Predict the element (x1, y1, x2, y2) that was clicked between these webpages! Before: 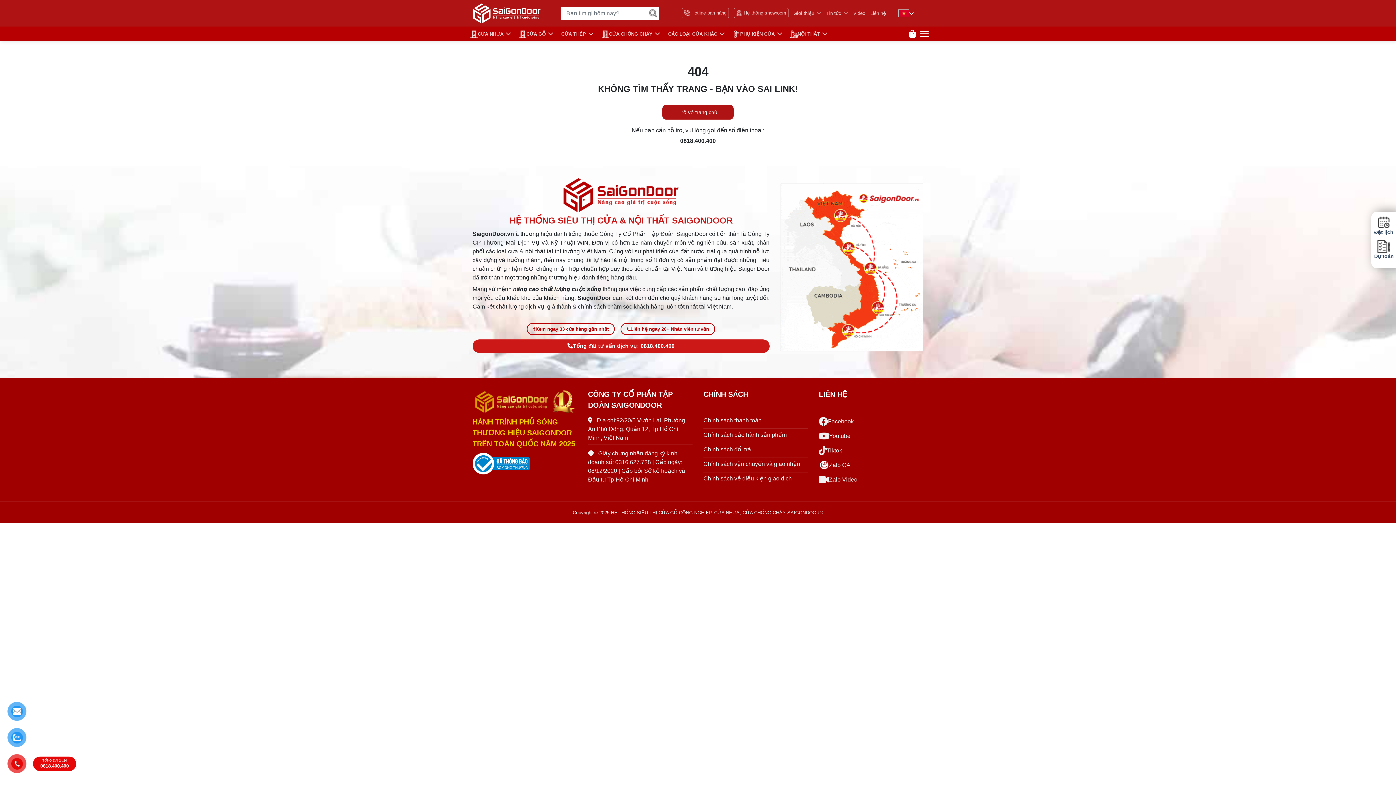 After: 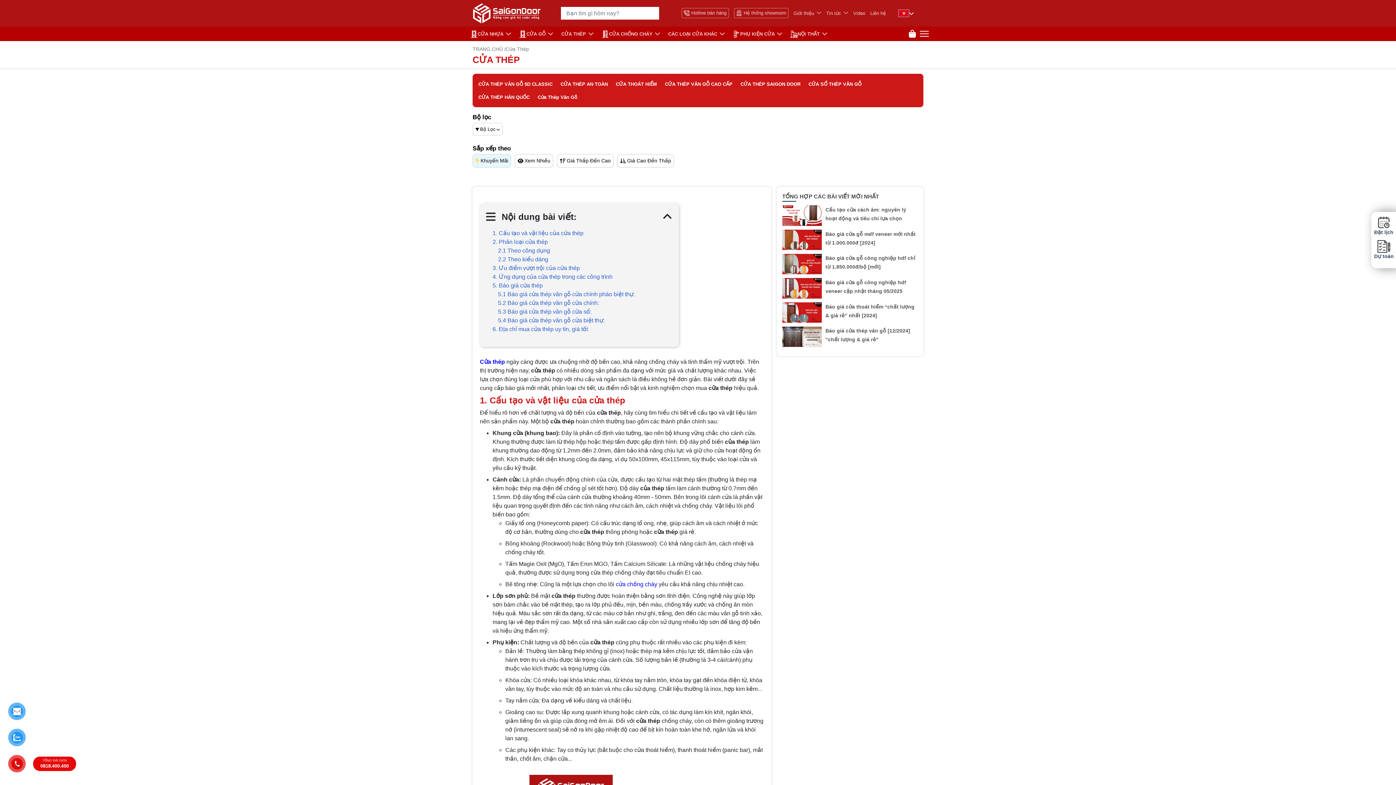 Action: label: CỬA THÉP bbox: (561, 27, 595, 40)